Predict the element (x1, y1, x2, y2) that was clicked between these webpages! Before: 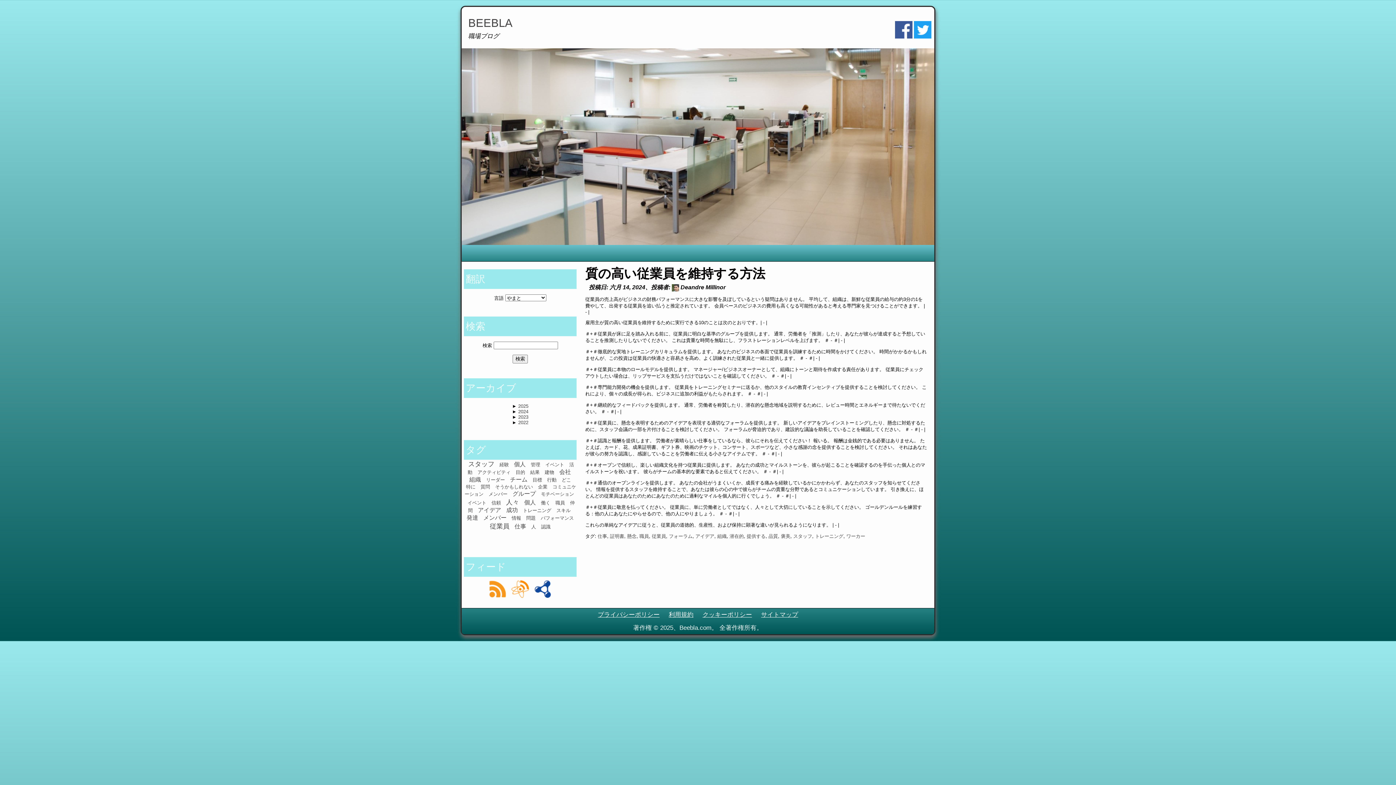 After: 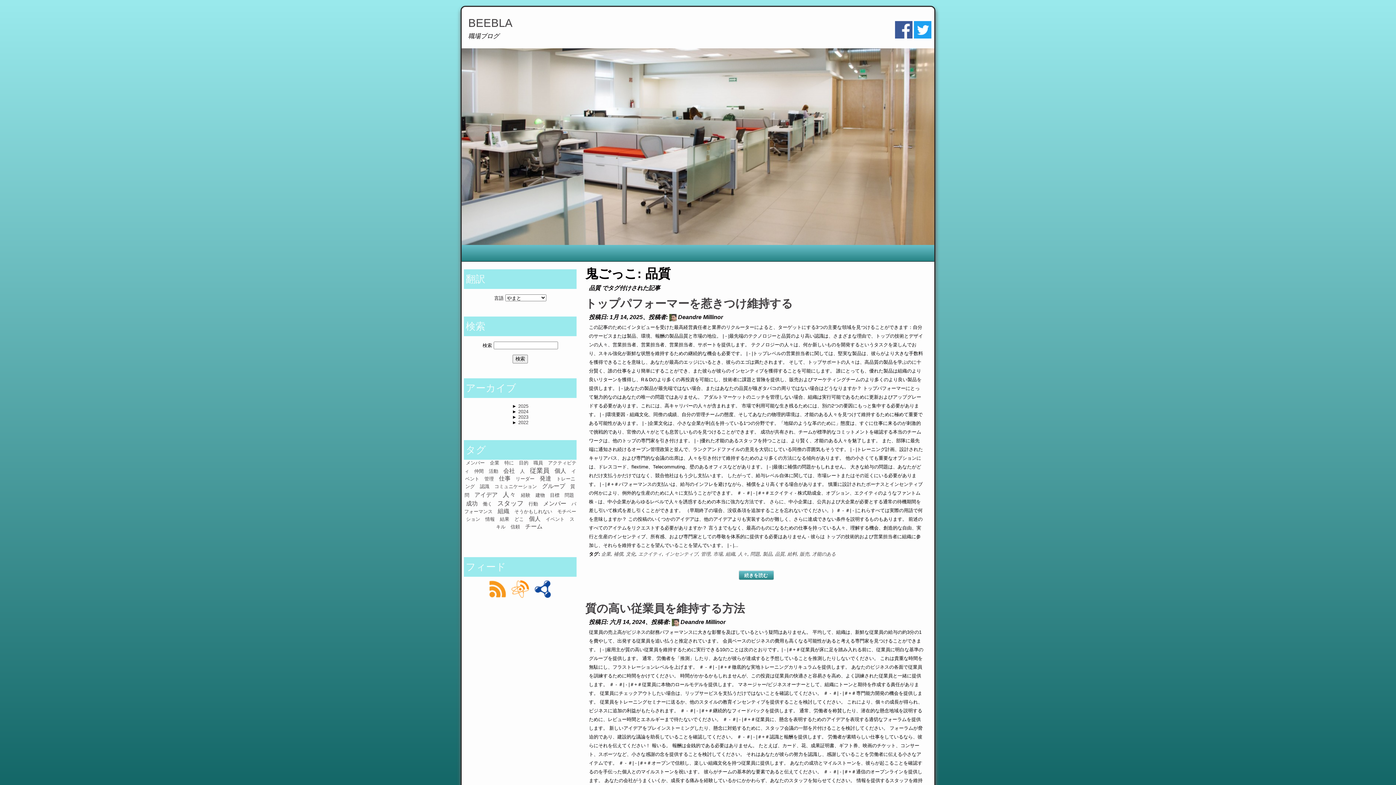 Action: bbox: (768, 533, 778, 539) label: 品質